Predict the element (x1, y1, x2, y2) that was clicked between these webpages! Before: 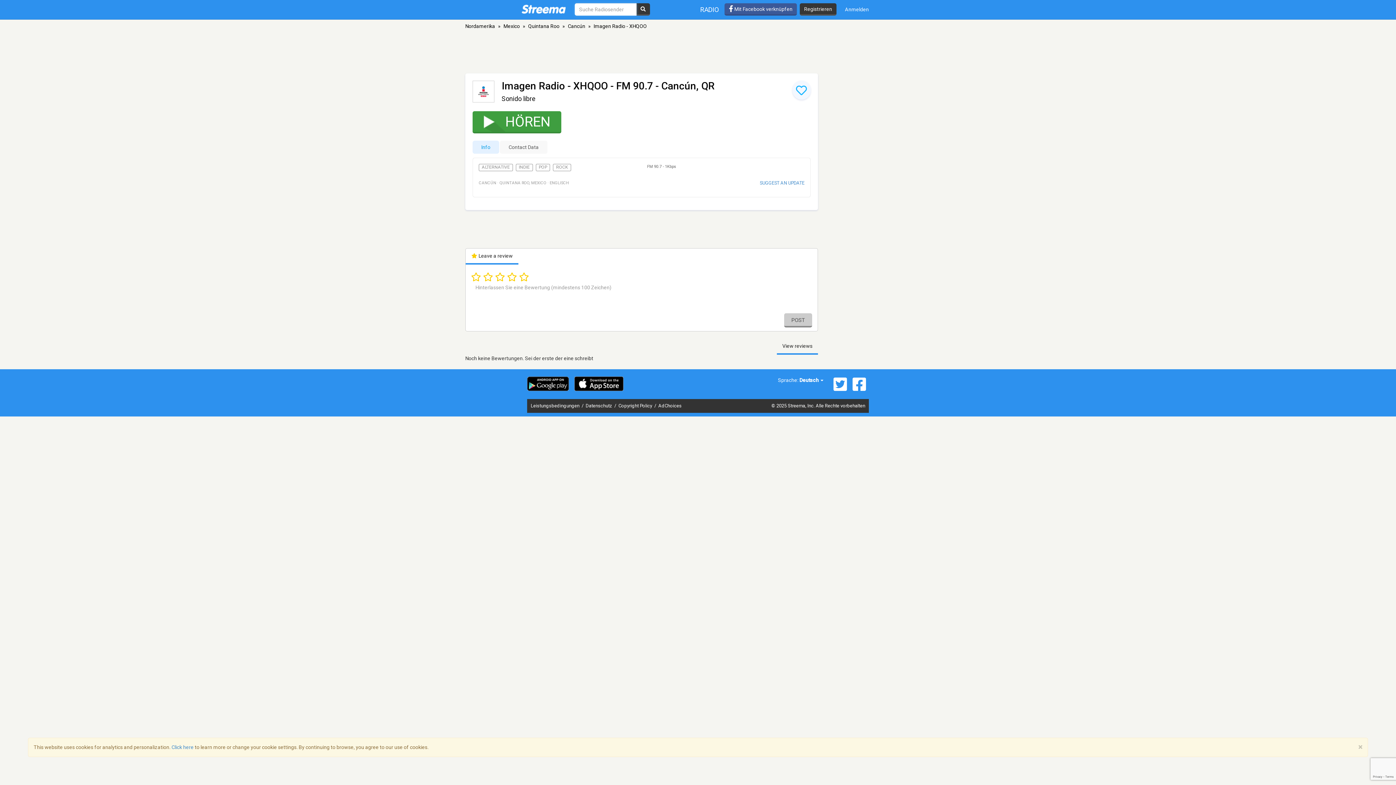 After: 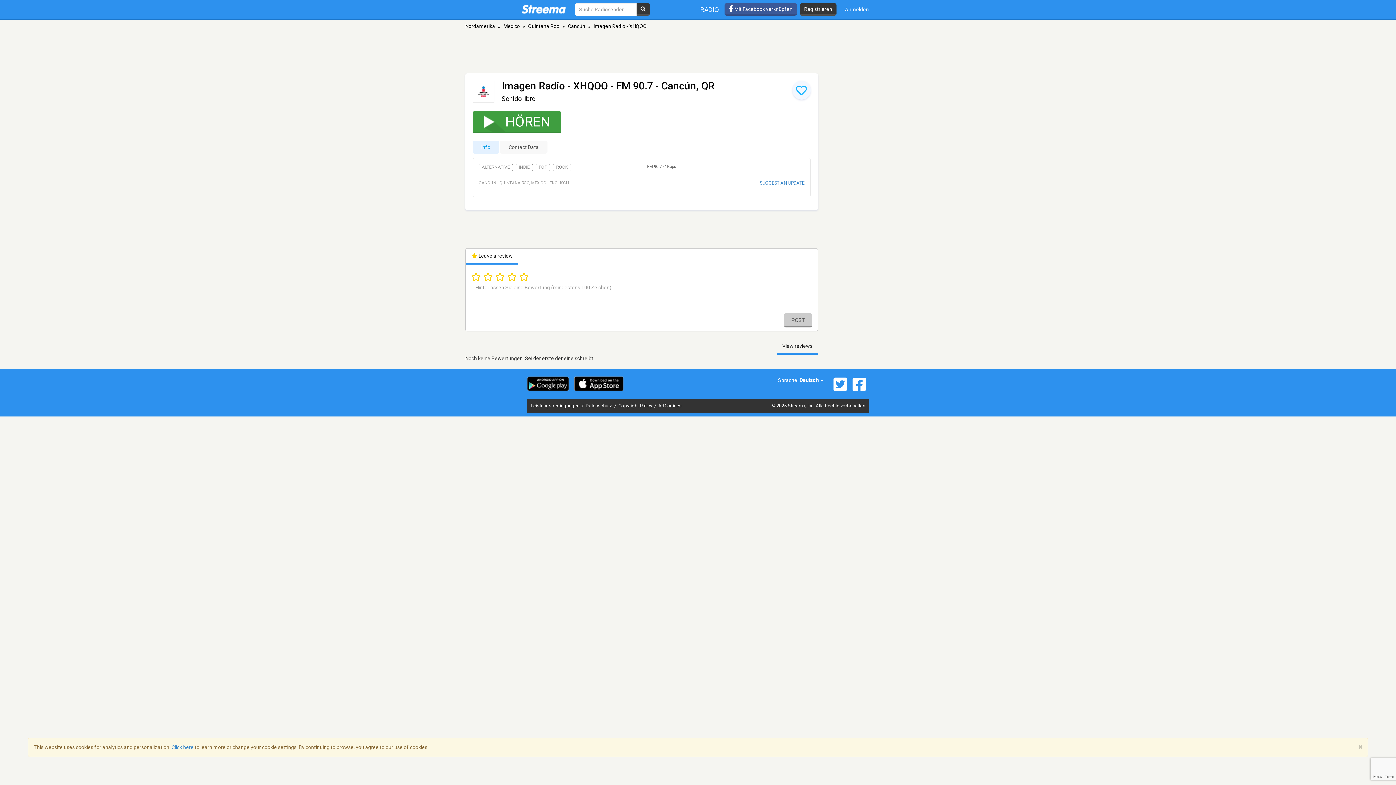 Action: label: AdChoices bbox: (658, 403, 681, 408)